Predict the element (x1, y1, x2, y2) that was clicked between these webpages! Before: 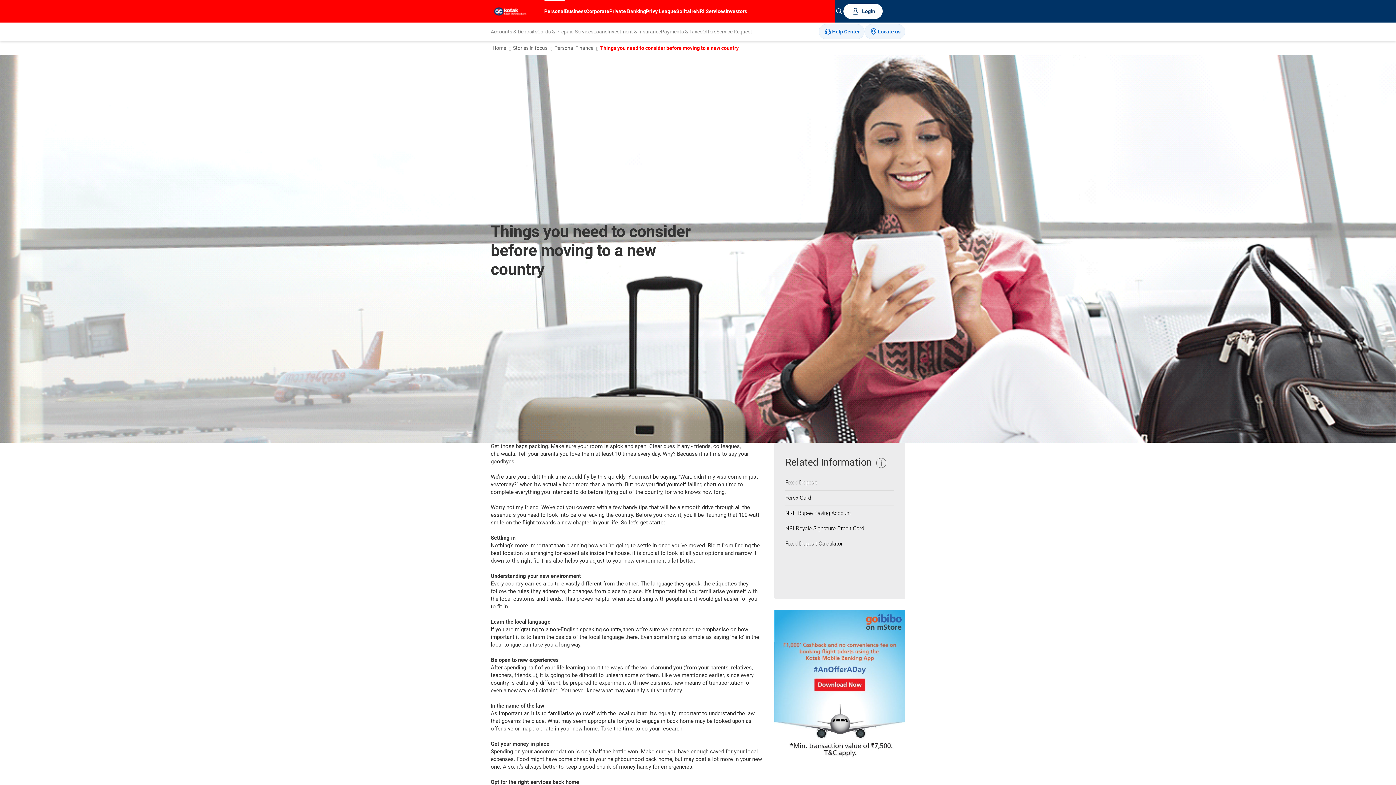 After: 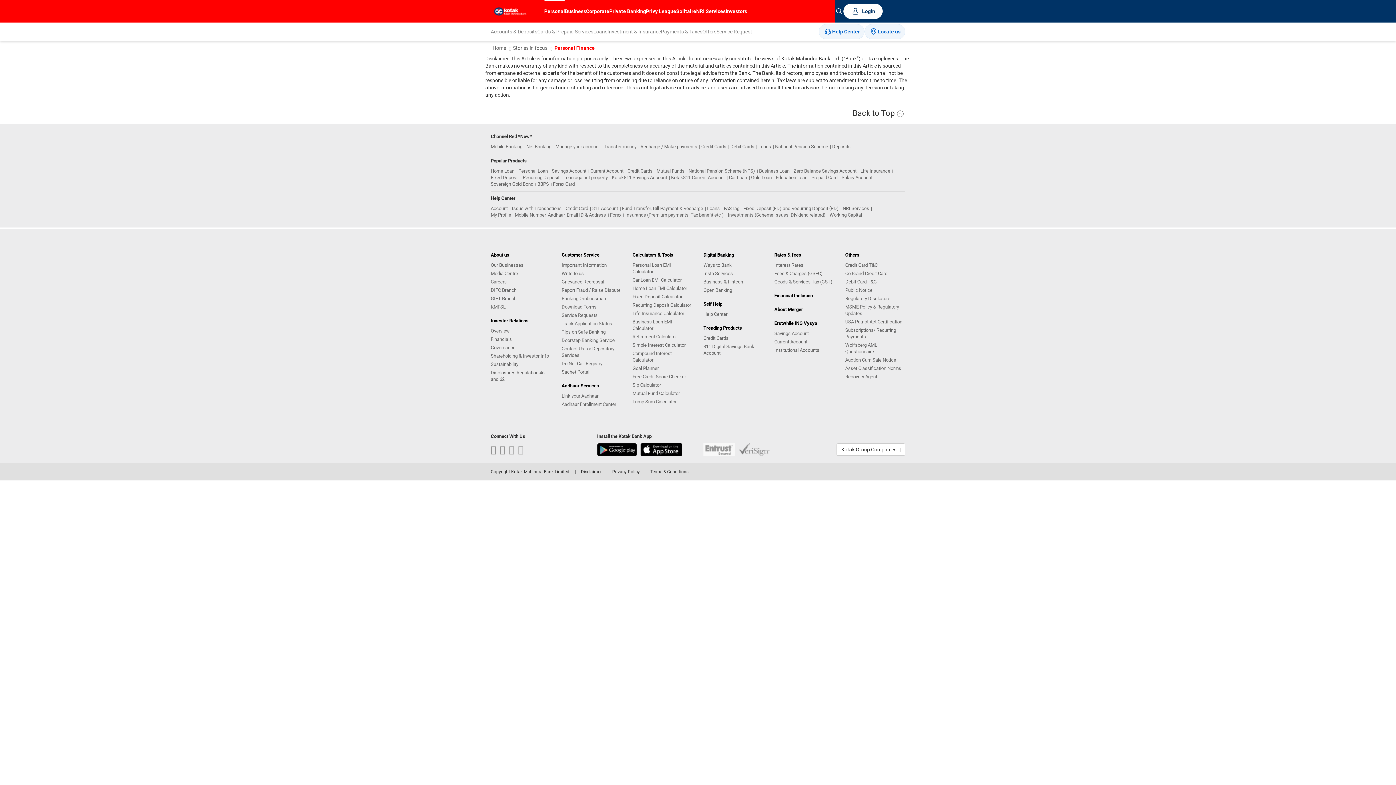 Action: bbox: (554, 45, 593, 50) label: Personal Finance